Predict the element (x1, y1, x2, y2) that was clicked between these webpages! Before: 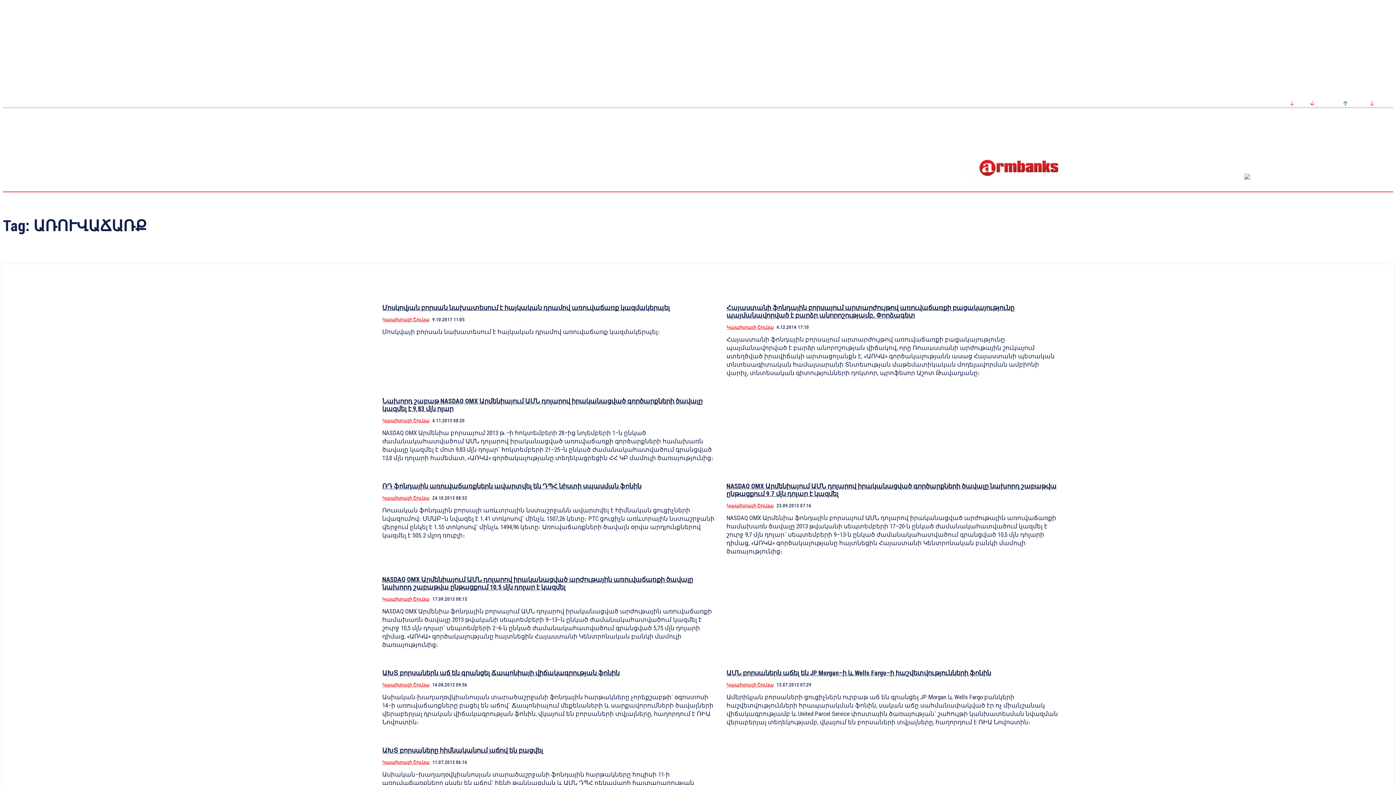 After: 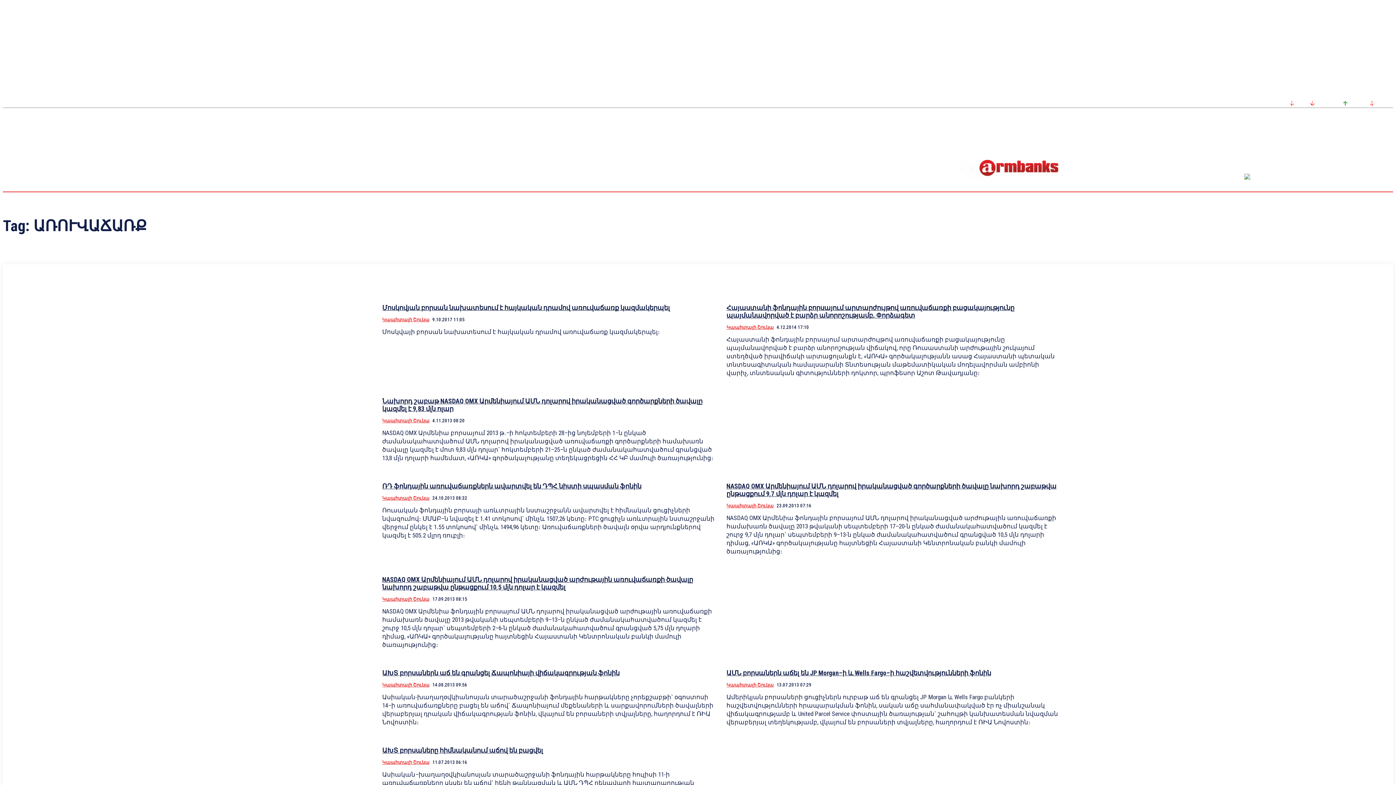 Action: bbox: (1384, 135, 1393, 143)